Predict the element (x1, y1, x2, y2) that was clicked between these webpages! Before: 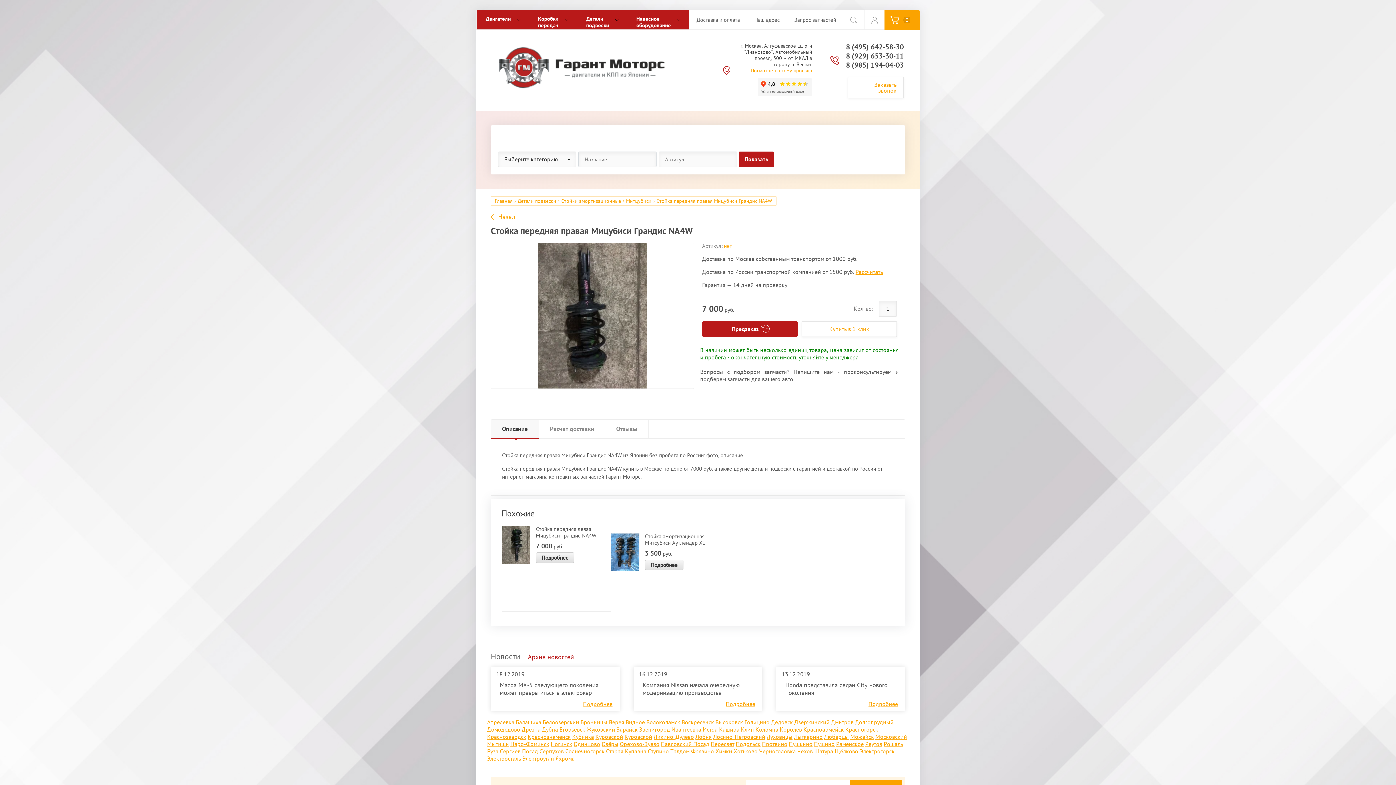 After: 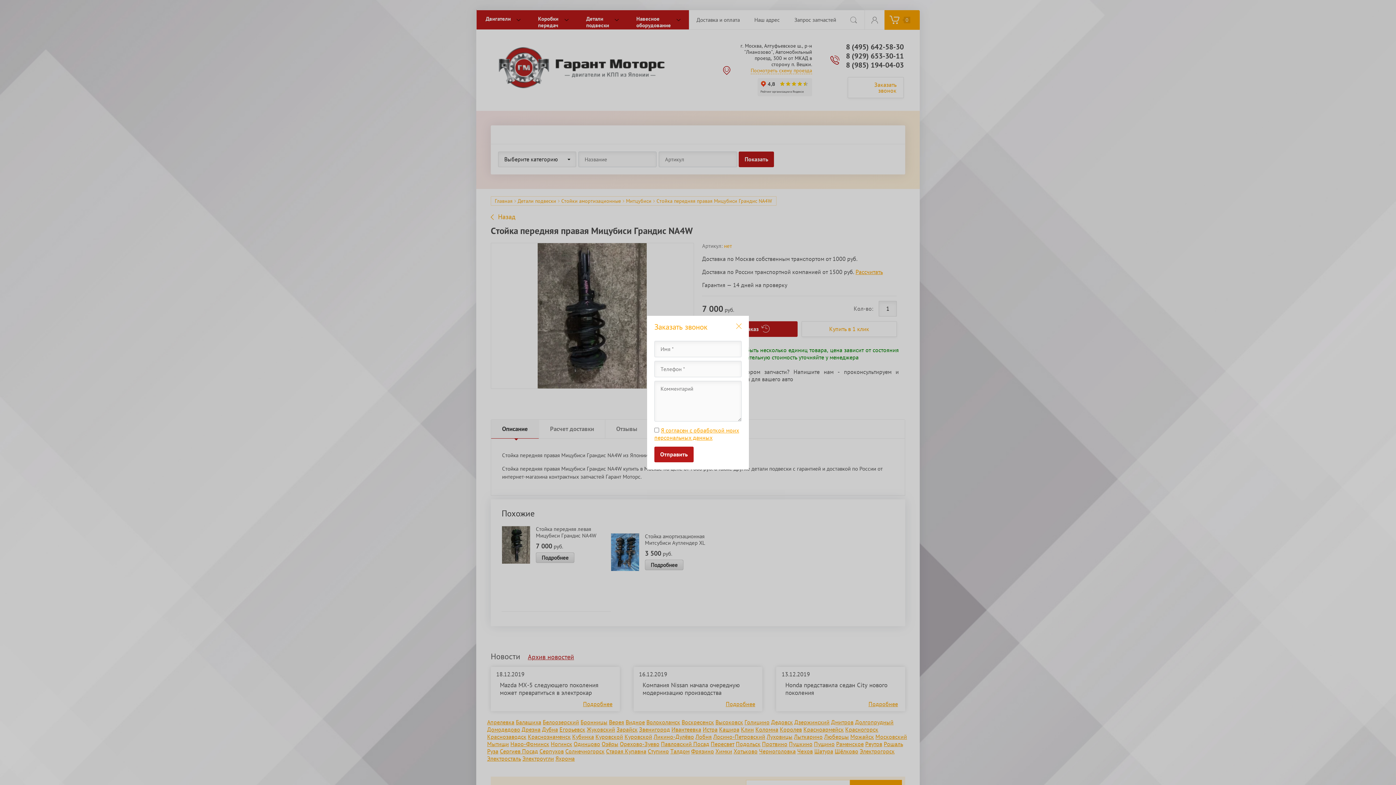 Action: label: Заказать звонок bbox: (848, 77, 904, 98)